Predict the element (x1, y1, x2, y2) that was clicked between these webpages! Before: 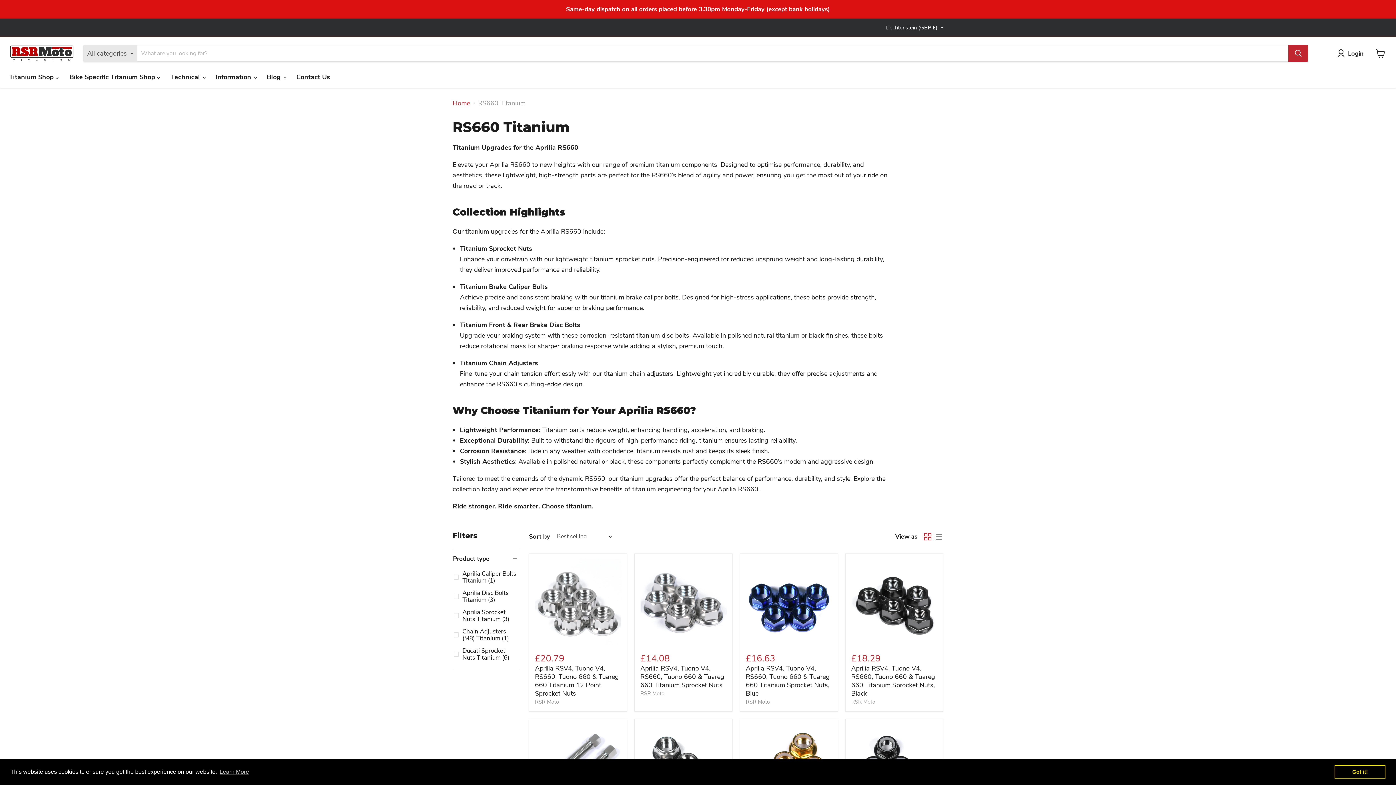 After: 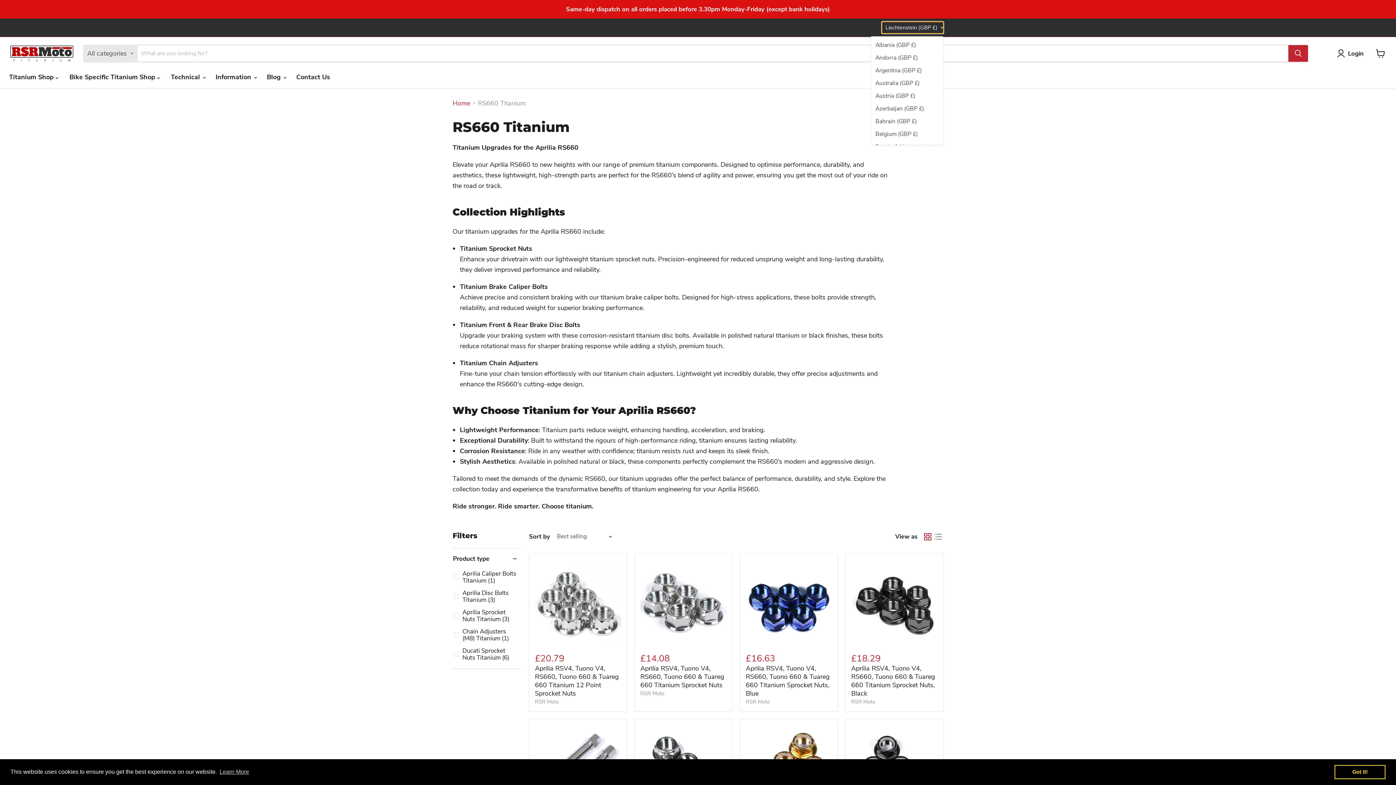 Action: bbox: (882, 21, 943, 33) label: Liechtenstein (GBP £)